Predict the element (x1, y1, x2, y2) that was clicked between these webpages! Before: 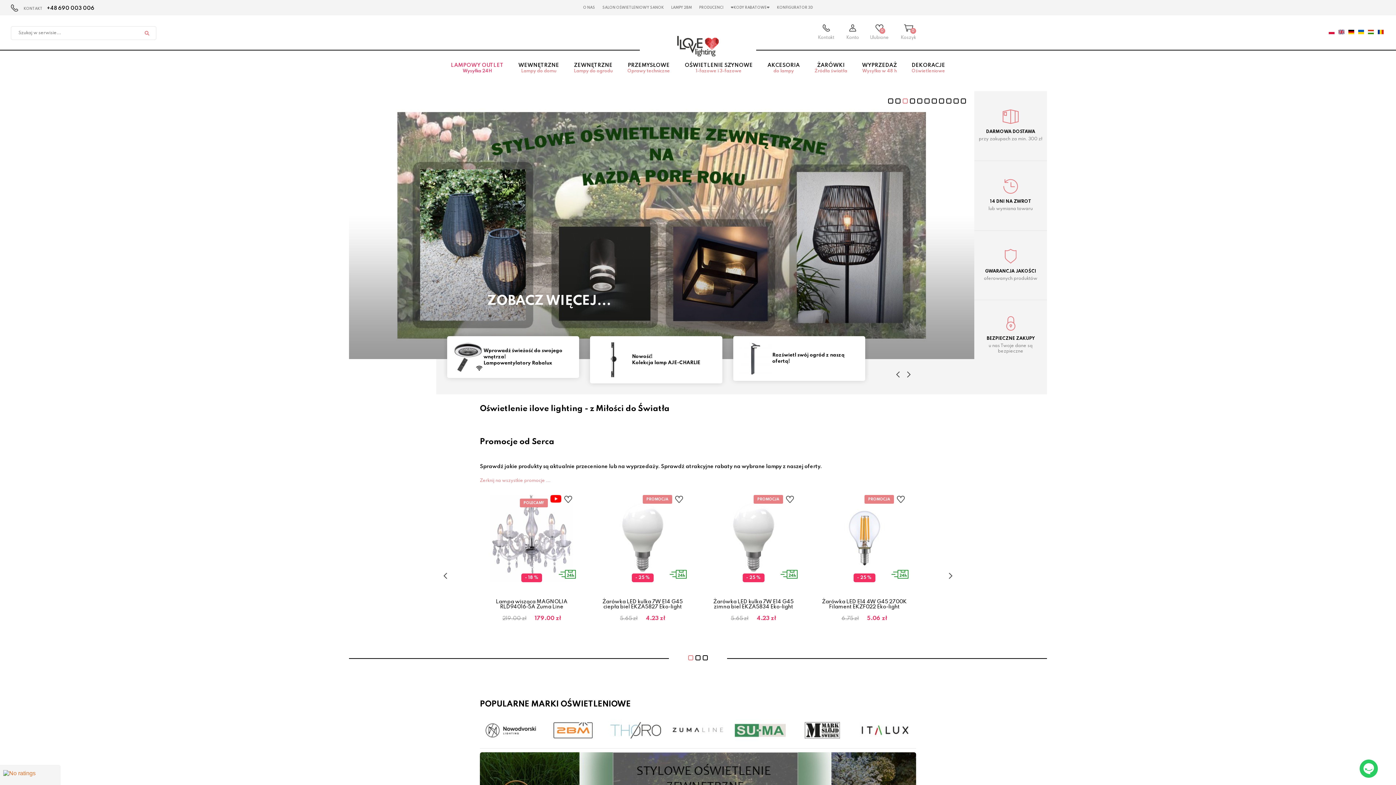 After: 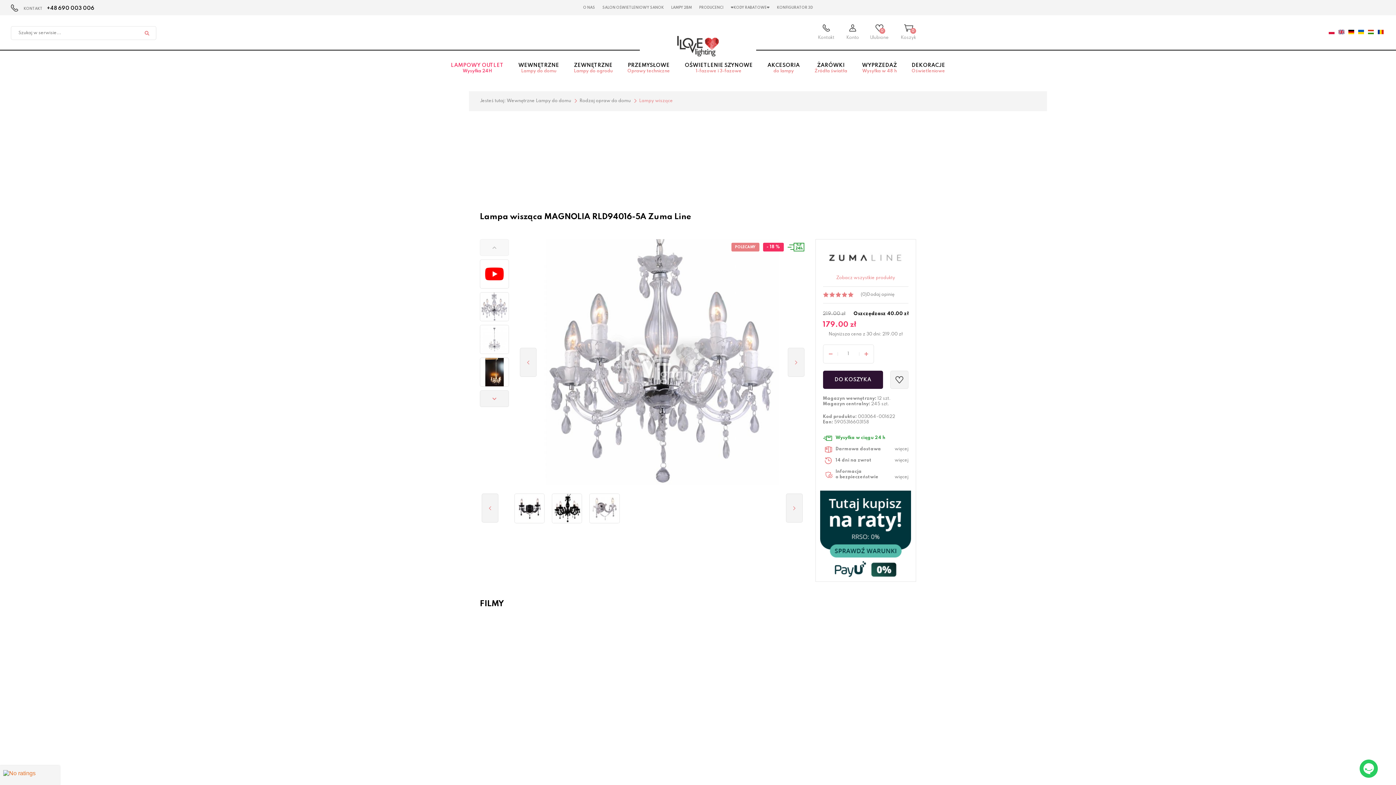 Action: bbox: (487, 495, 576, 582)